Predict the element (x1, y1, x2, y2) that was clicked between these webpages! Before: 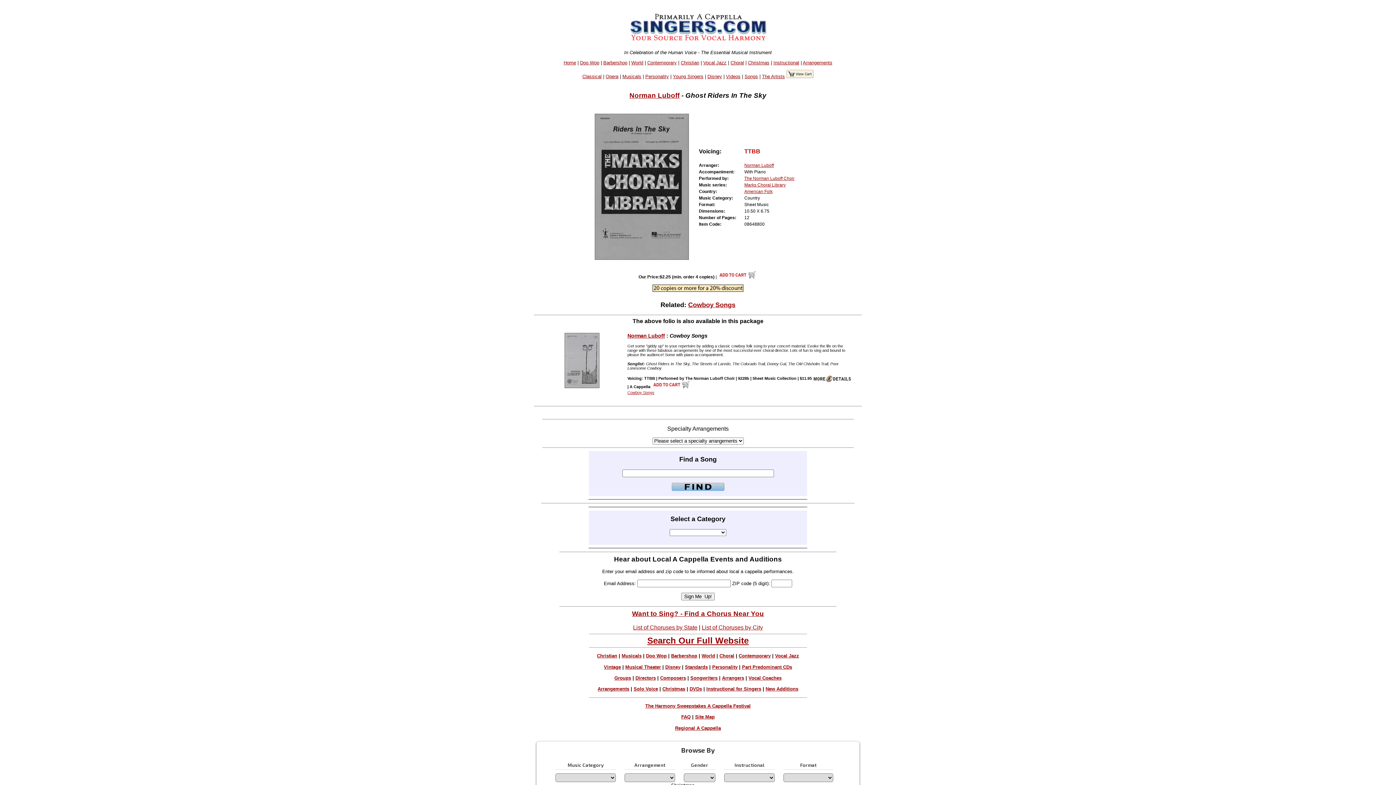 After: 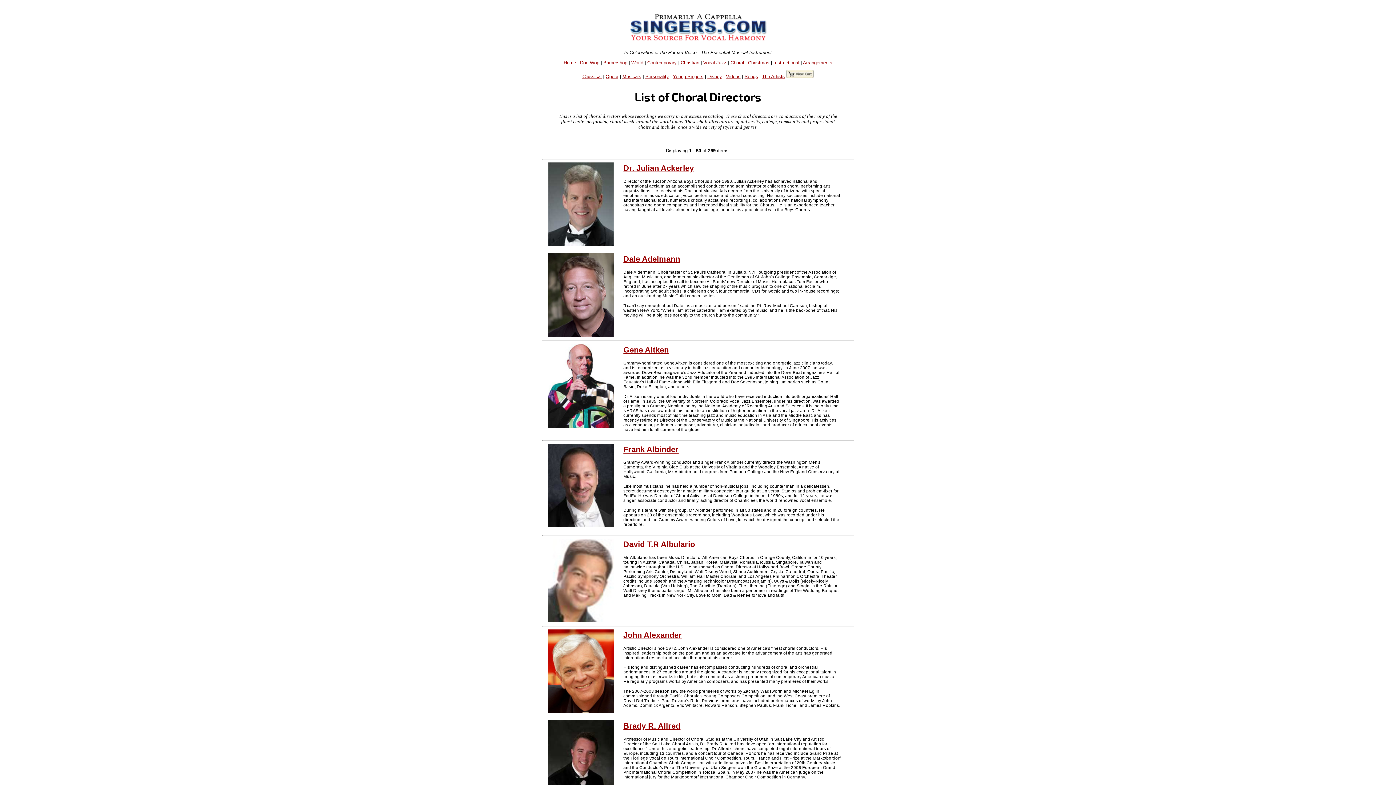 Action: label: Directors bbox: (635, 675, 656, 681)